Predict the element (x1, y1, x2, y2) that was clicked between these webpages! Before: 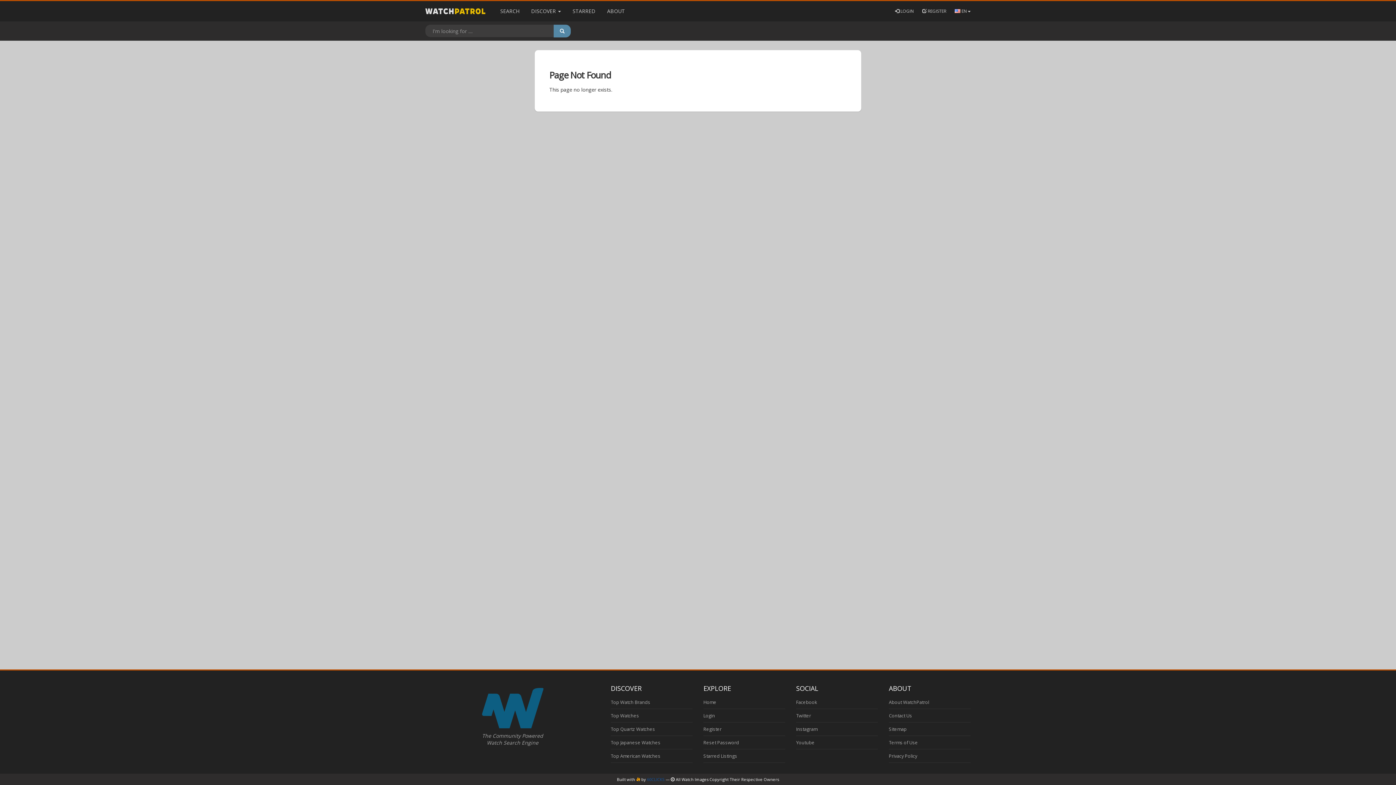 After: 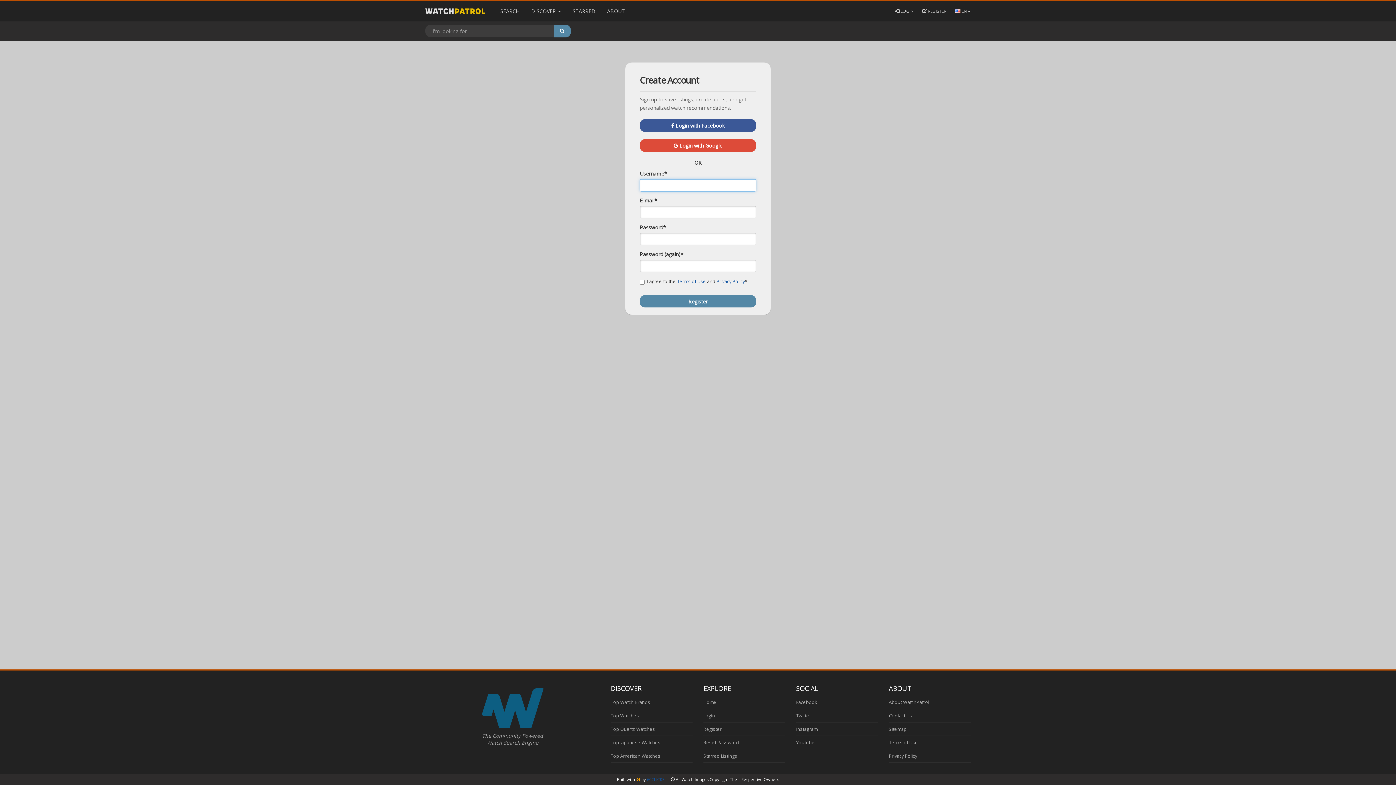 Action: bbox: (922, 8, 946, 14) label:  REGISTER